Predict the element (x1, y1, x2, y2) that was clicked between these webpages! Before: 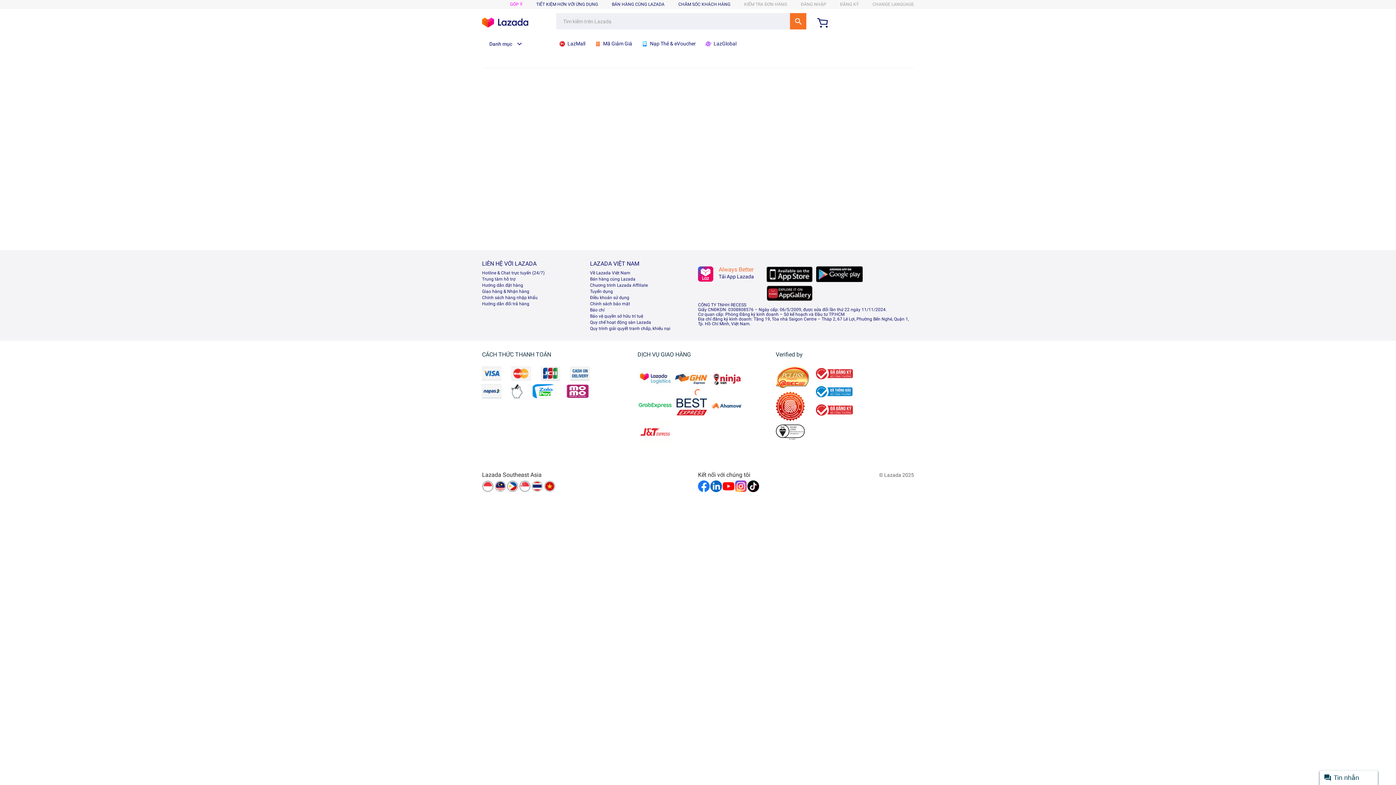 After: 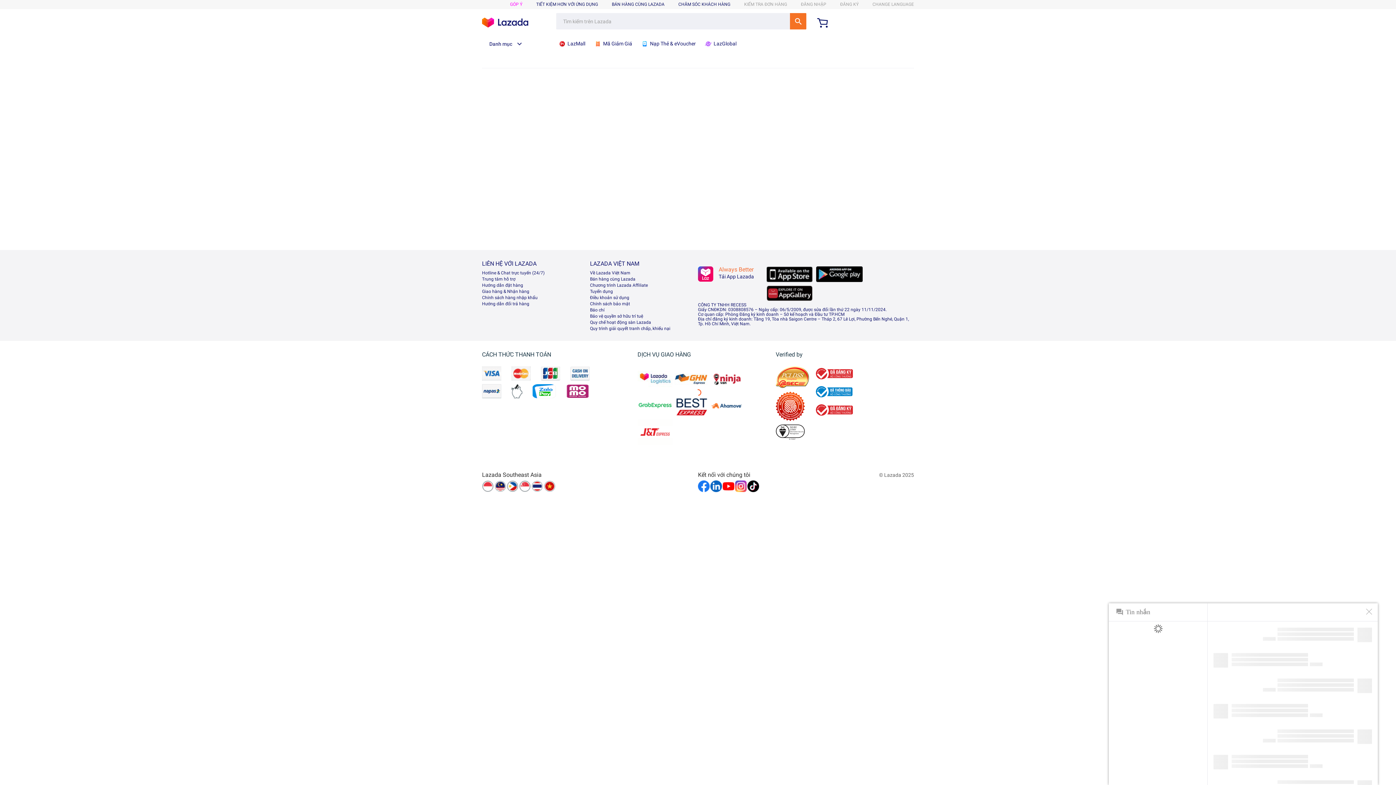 Action: label: Tin nhắn bbox: (1320, 770, 1378, 785)